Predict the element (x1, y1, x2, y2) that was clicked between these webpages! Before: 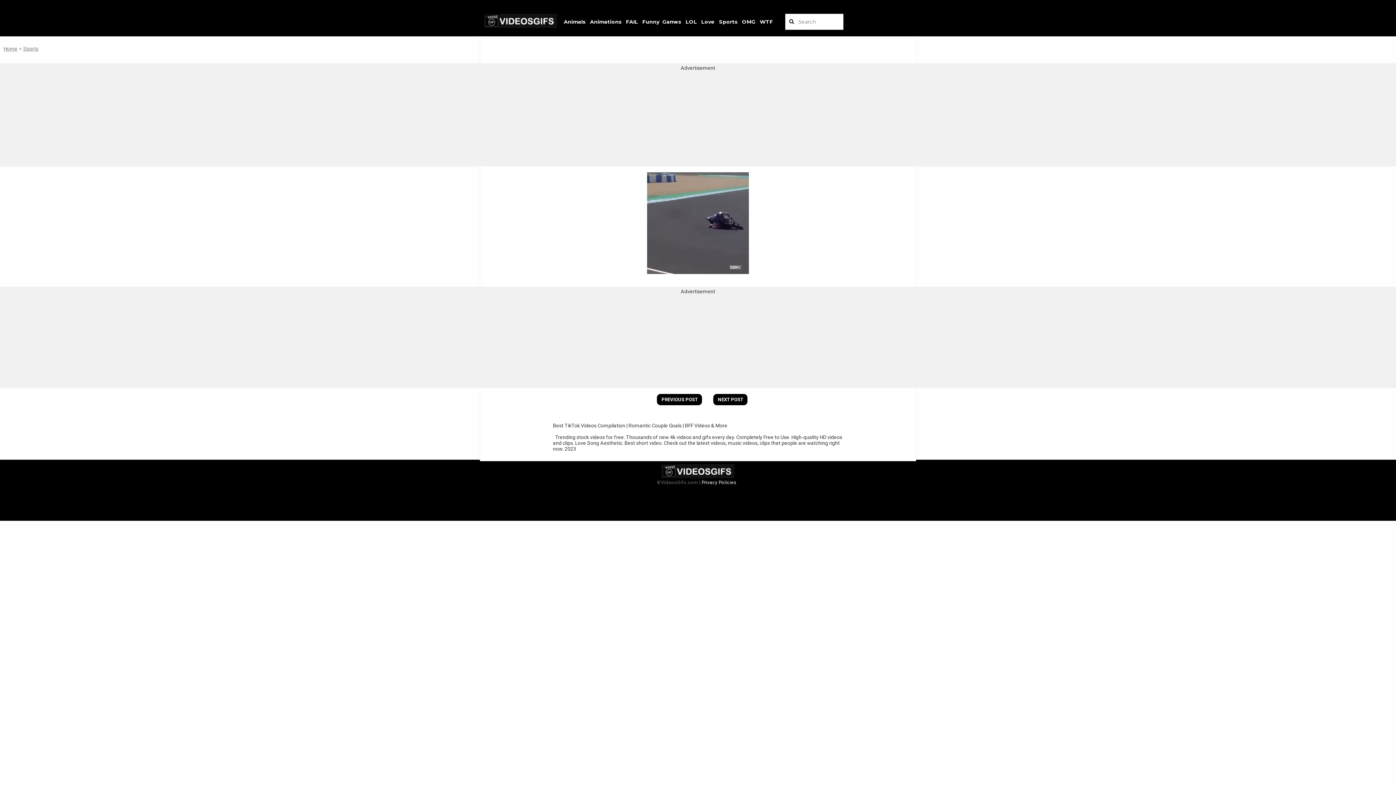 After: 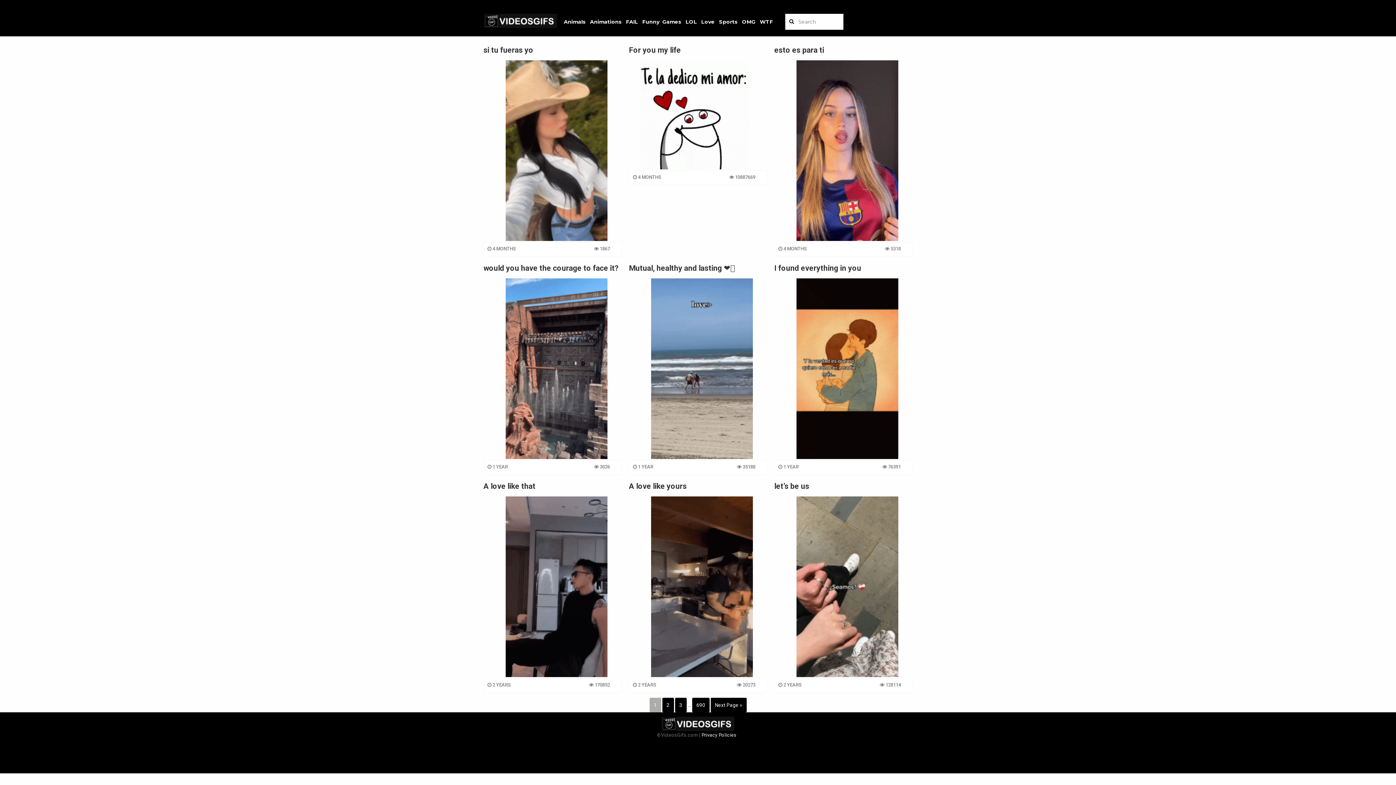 Action: bbox: (484, 22, 557, 29)